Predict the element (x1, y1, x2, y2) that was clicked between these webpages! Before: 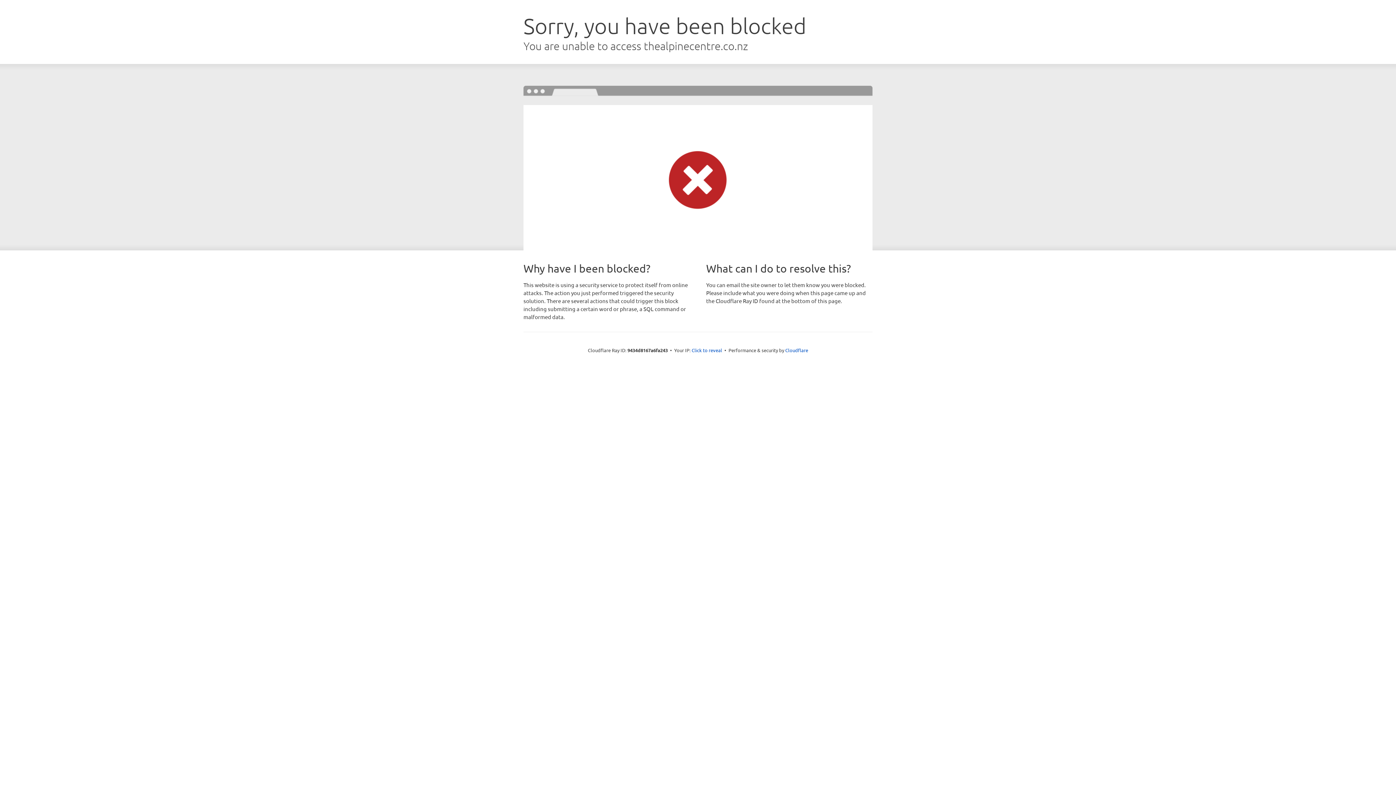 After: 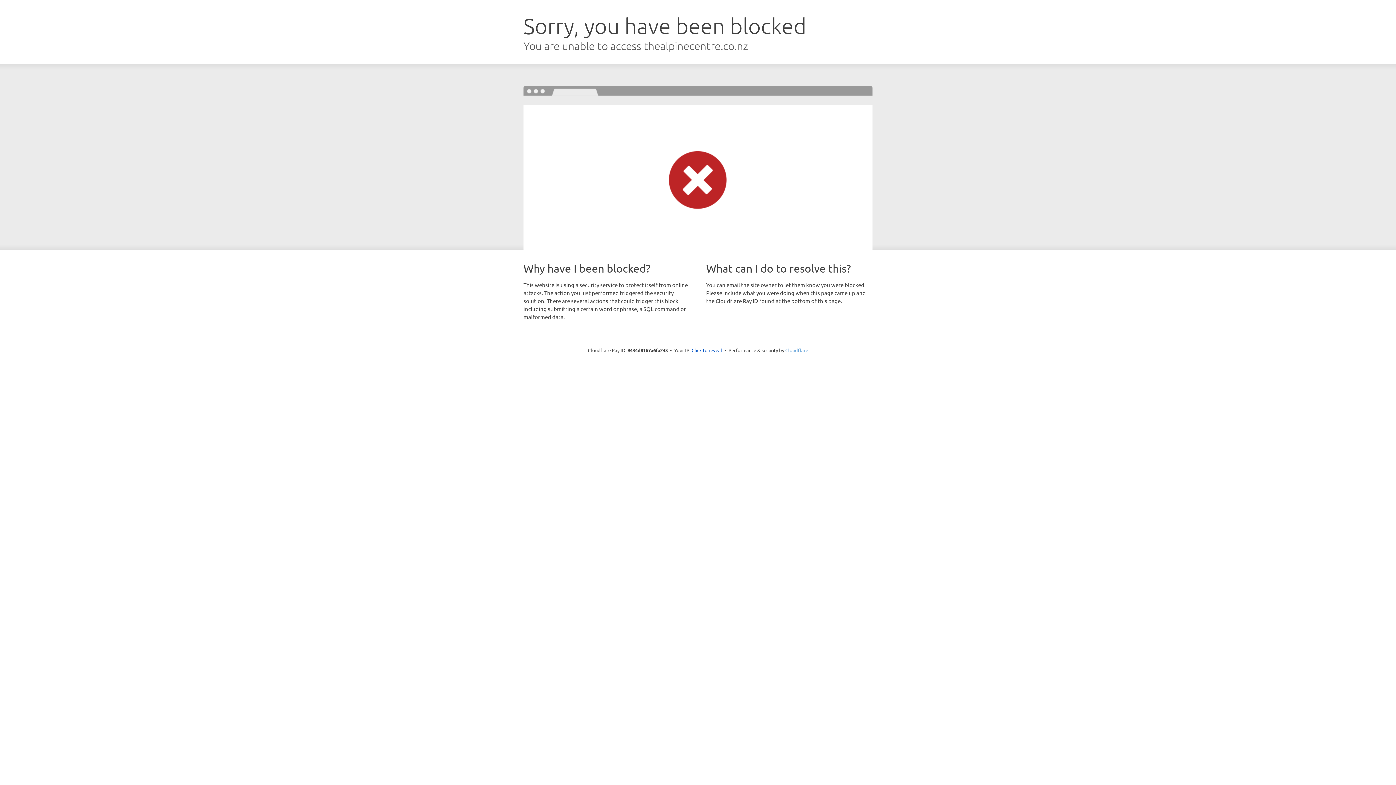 Action: bbox: (785, 347, 808, 353) label: Cloudflare